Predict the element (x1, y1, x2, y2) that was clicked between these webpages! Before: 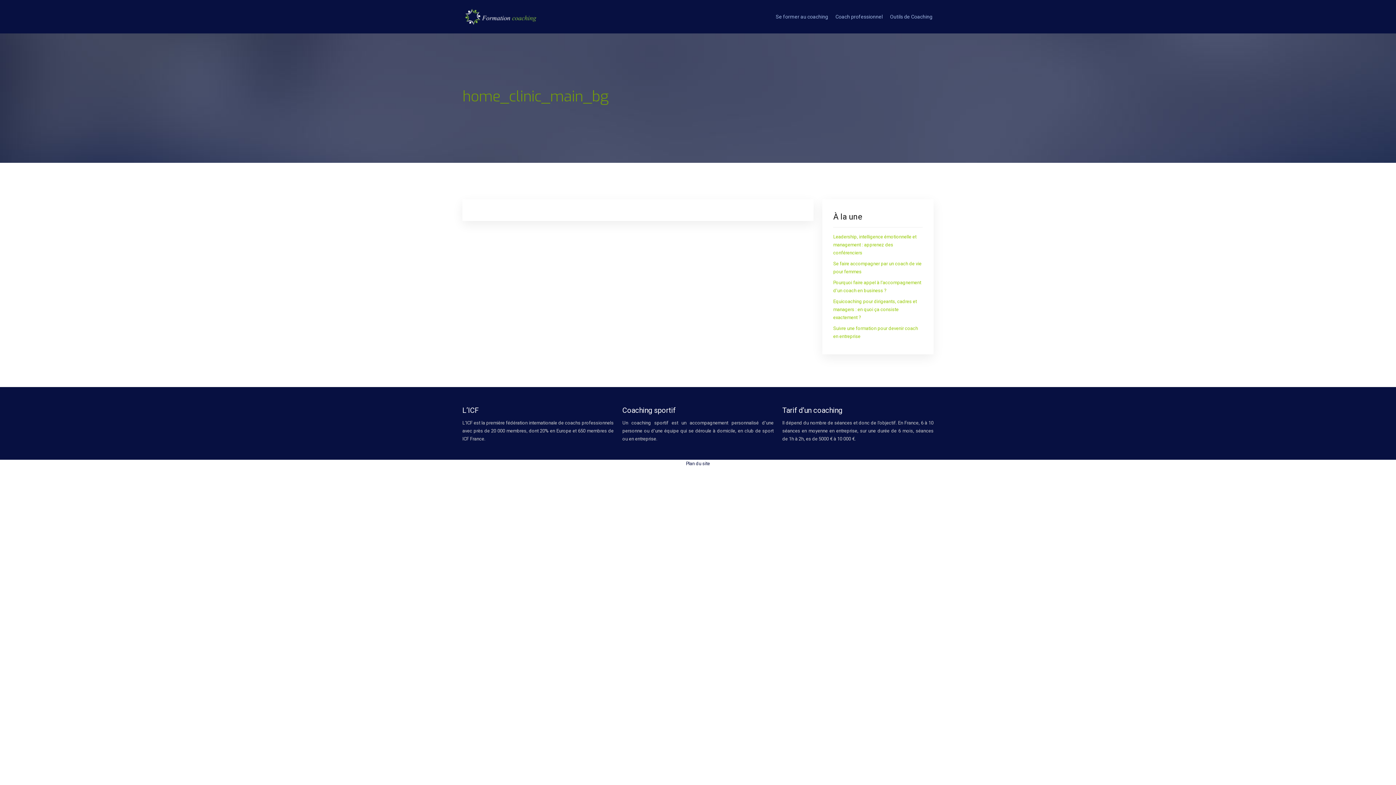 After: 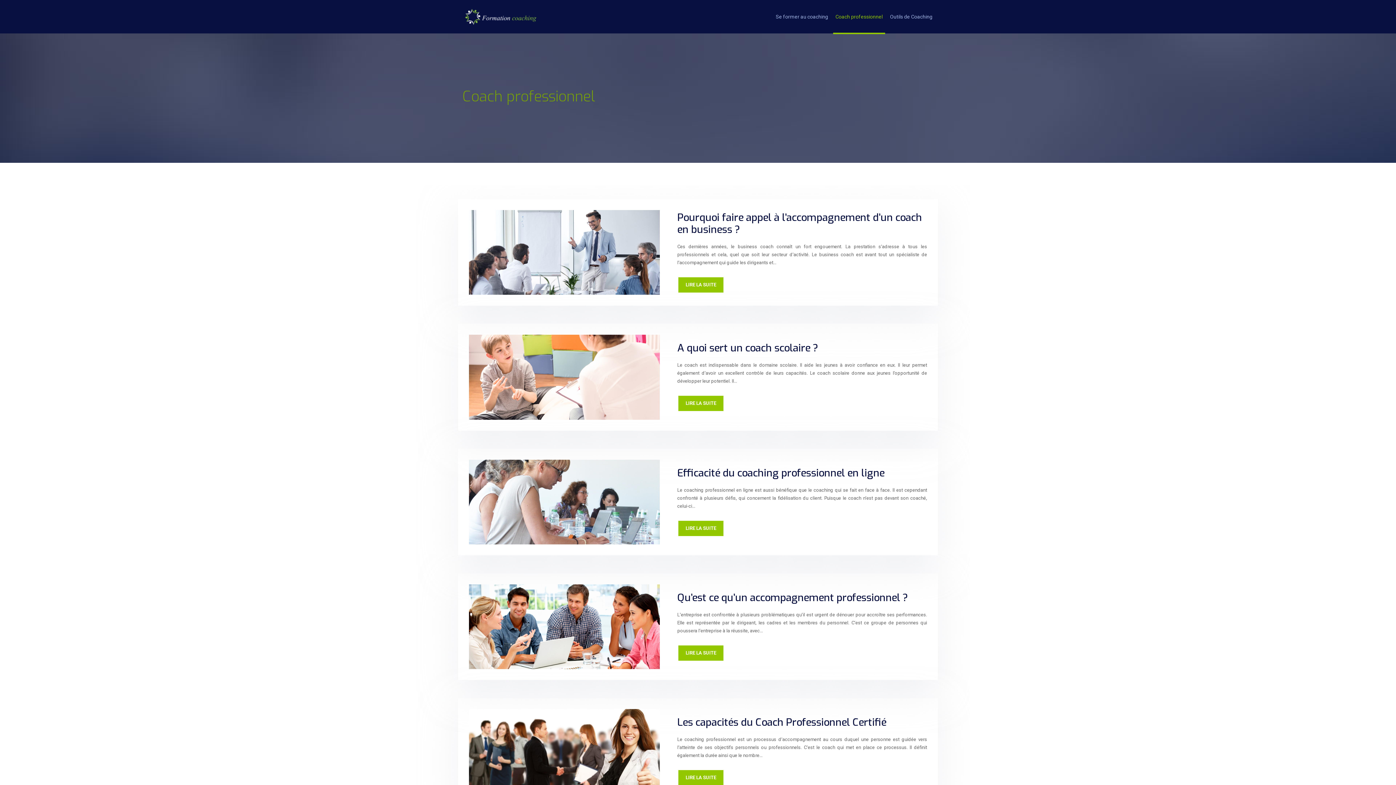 Action: bbox: (832, 10, 886, 23) label: Coach professionnel